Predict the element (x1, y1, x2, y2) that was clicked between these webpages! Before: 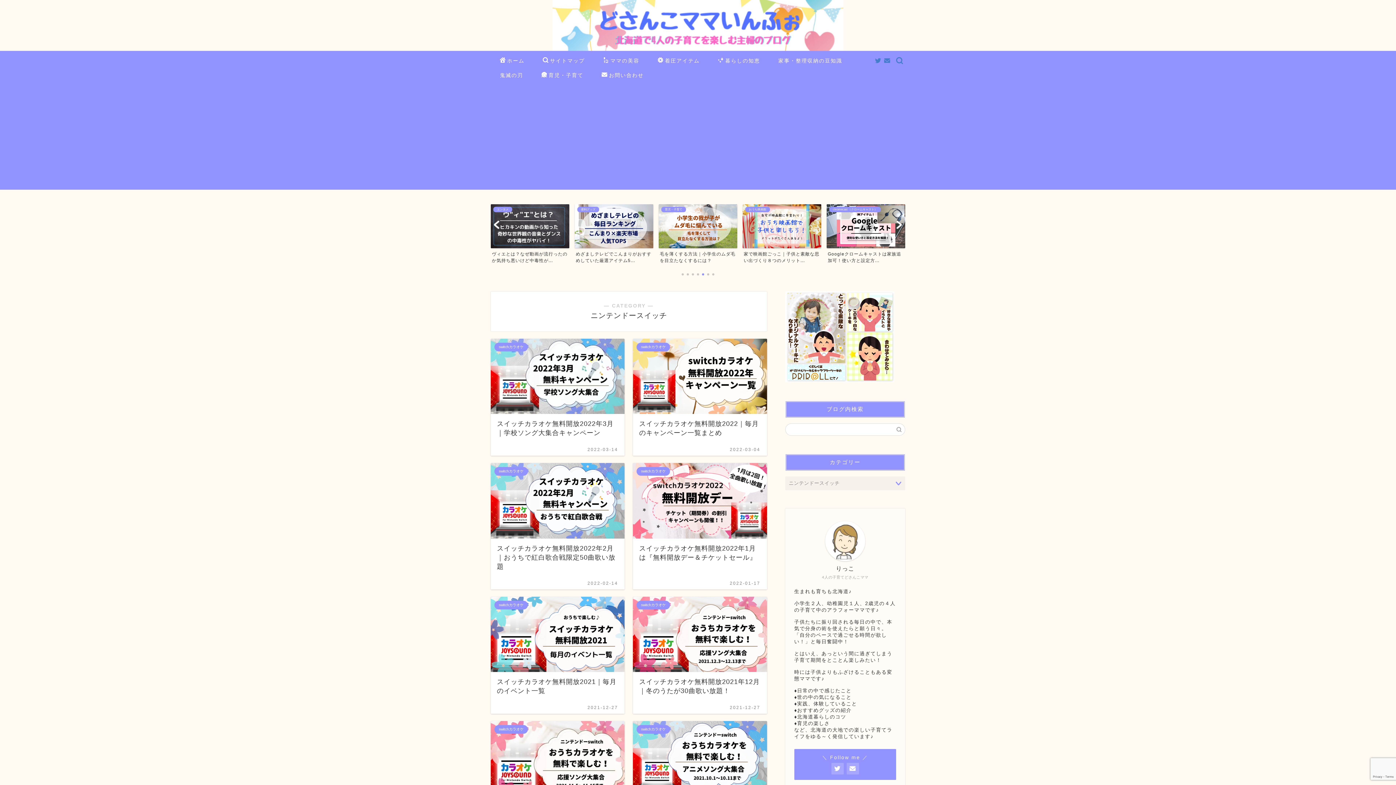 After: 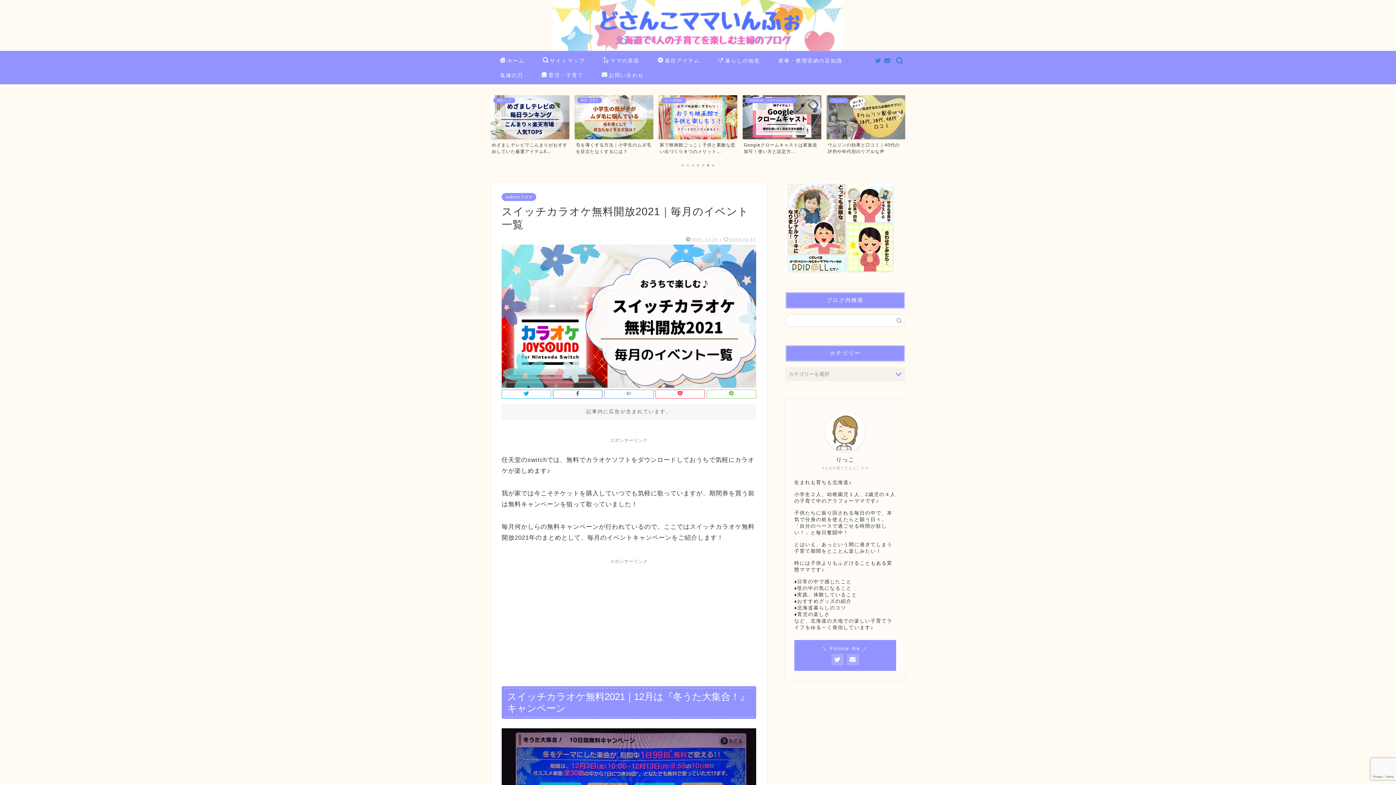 Action: bbox: (490, 596, 624, 714) label: switchカラオケ
スイッチカラオケ無料開放2021｜毎月のイベント一覧
2021-12-27